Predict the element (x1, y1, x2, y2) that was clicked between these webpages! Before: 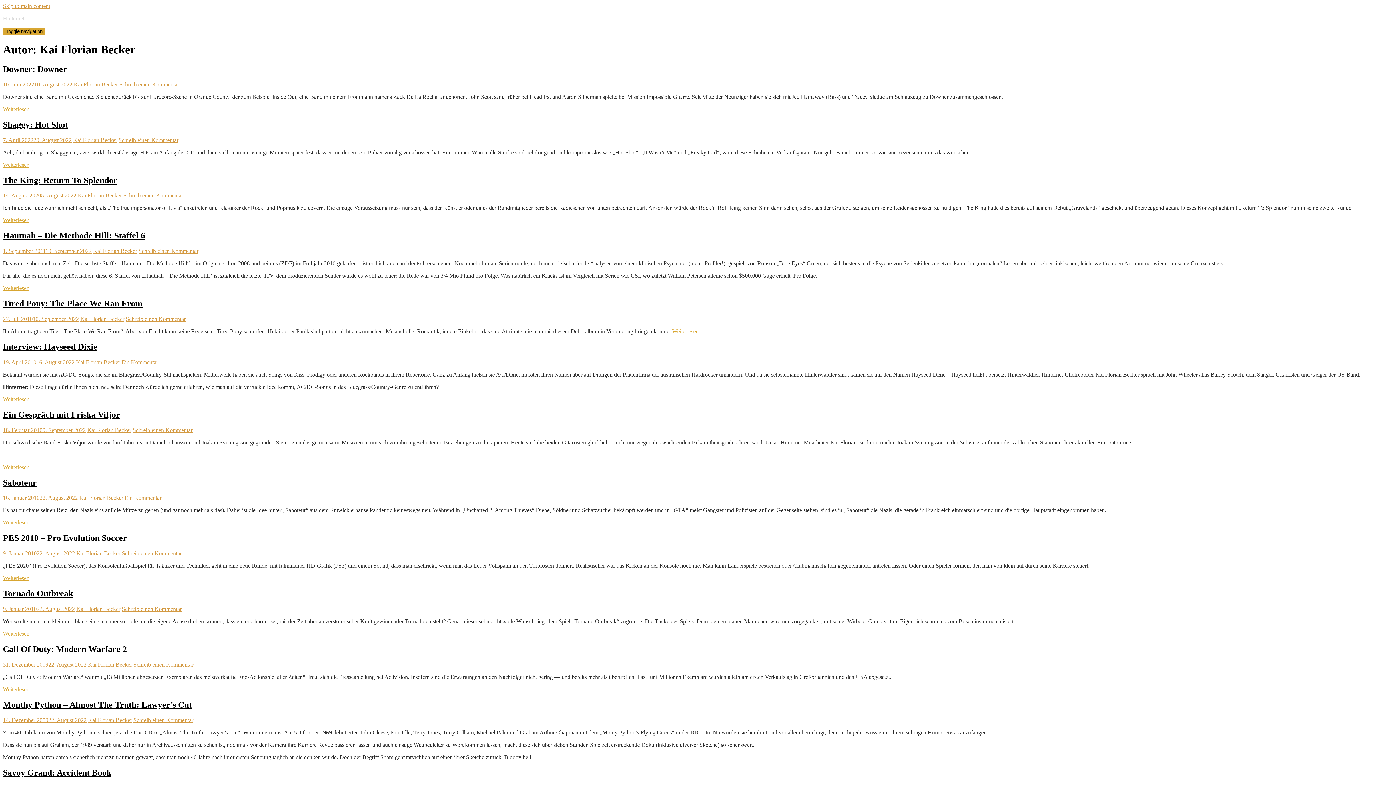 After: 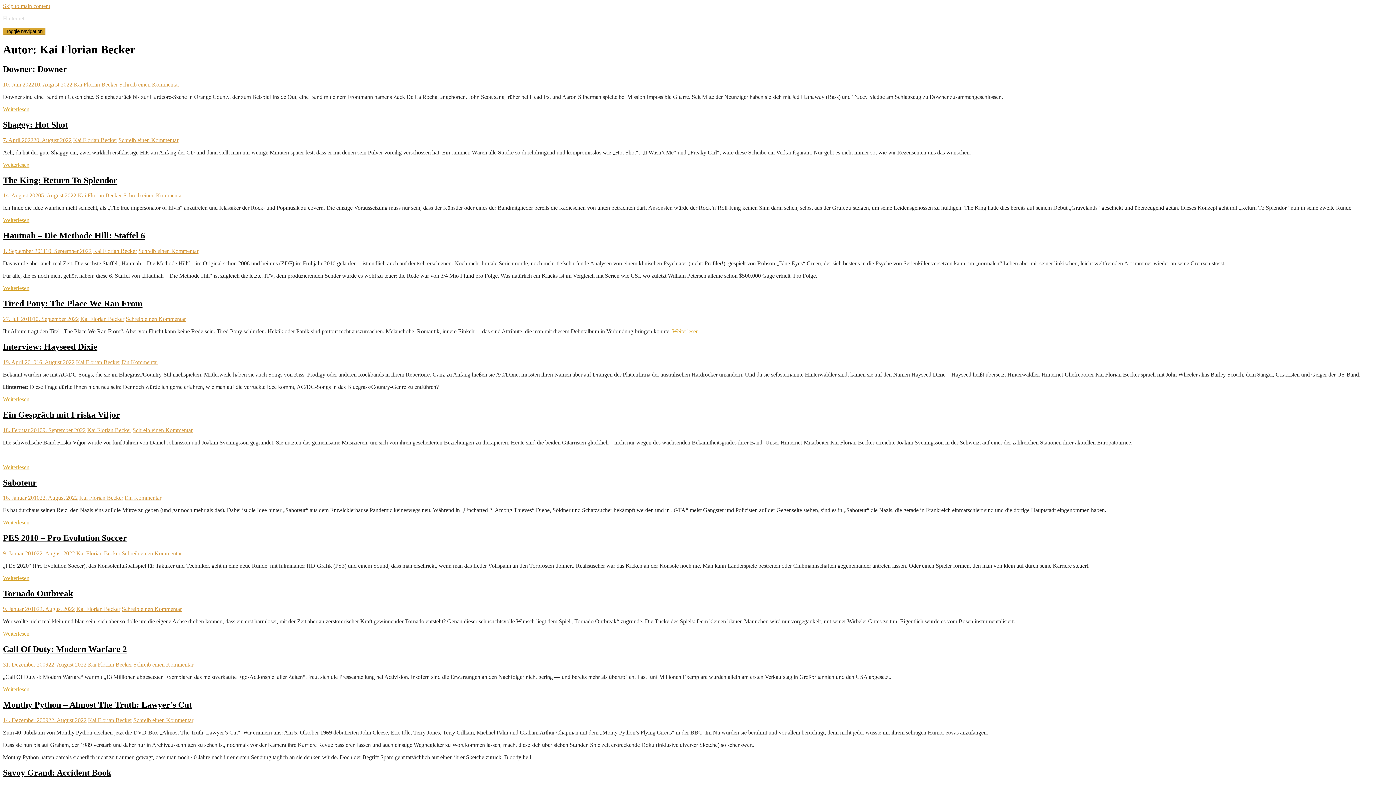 Action: label: Kai Florian Becker bbox: (73, 136, 117, 143)